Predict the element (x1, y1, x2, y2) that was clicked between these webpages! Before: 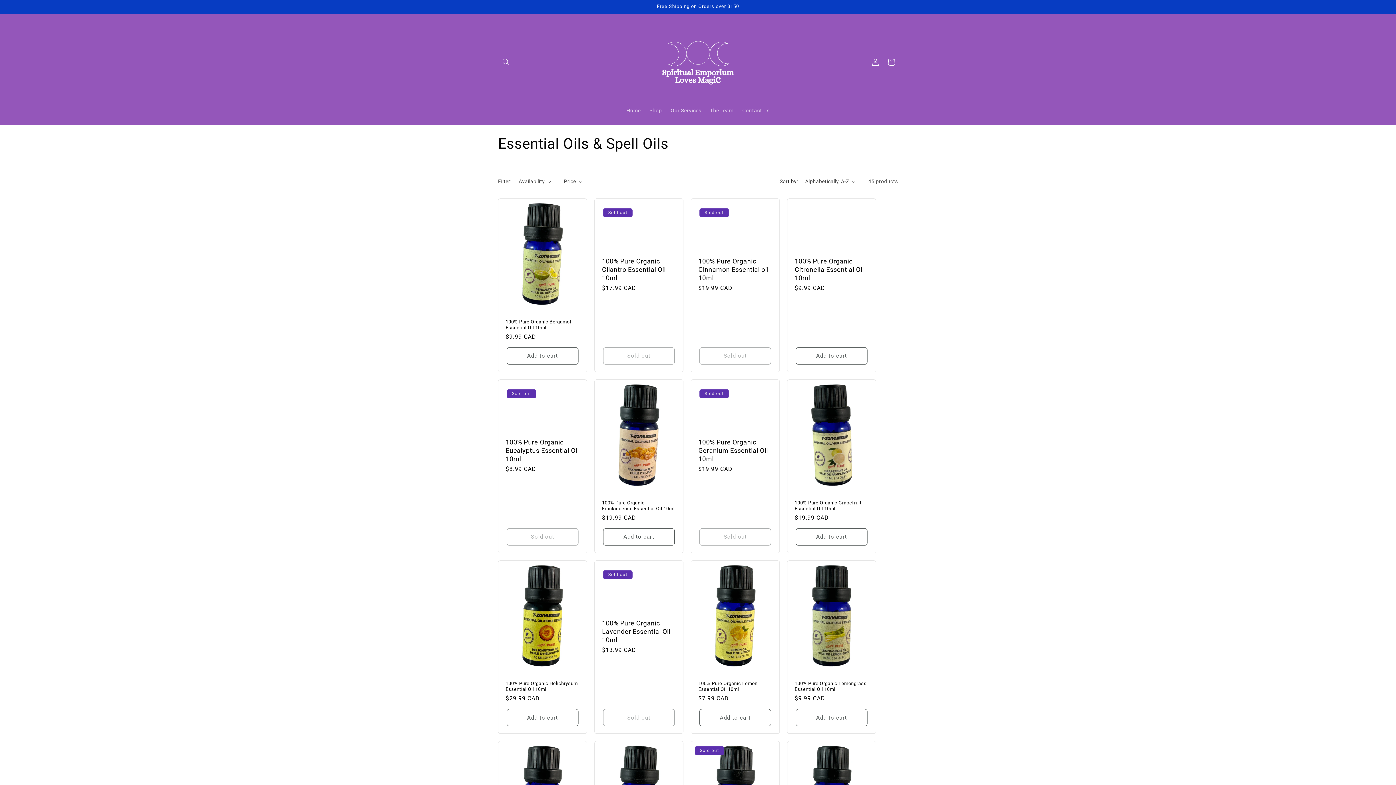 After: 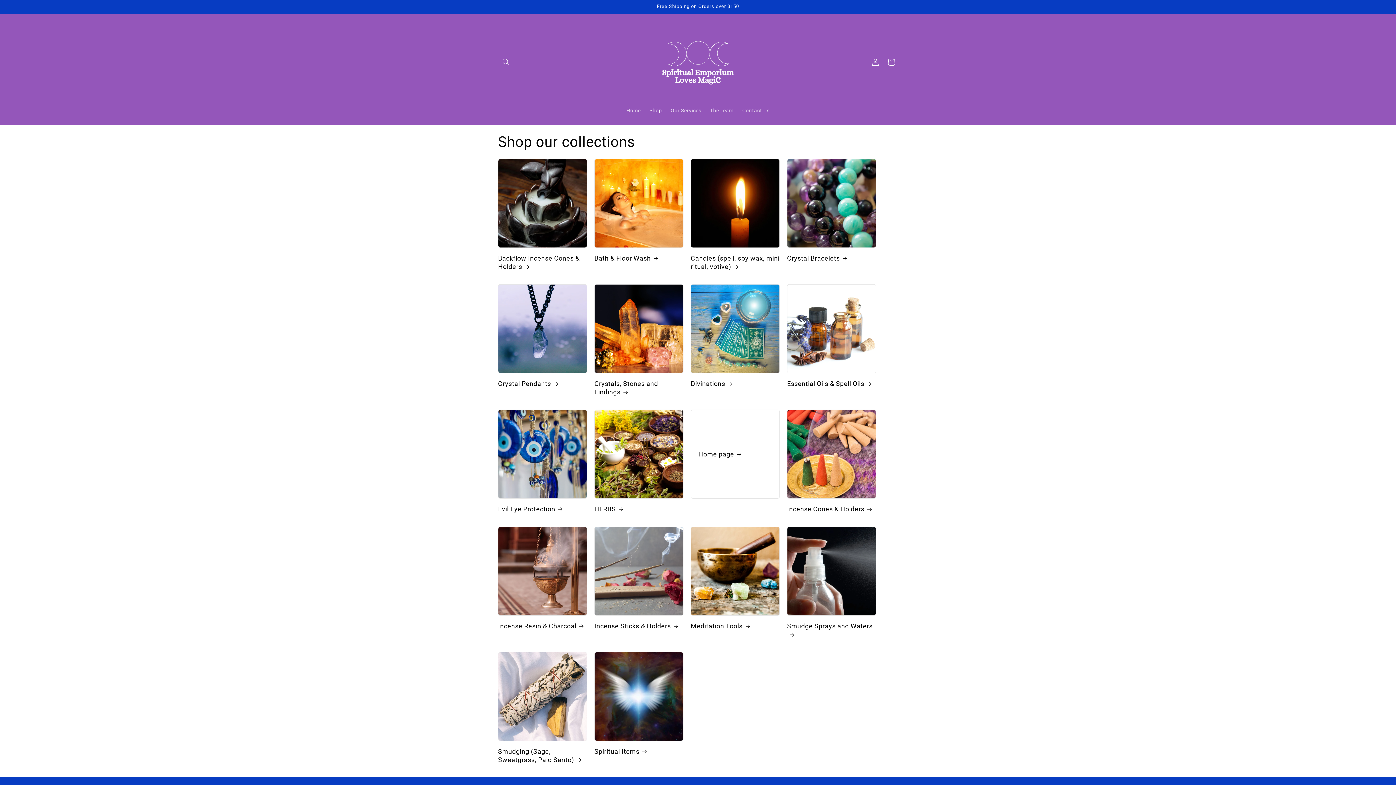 Action: bbox: (645, 102, 666, 118) label: Shop